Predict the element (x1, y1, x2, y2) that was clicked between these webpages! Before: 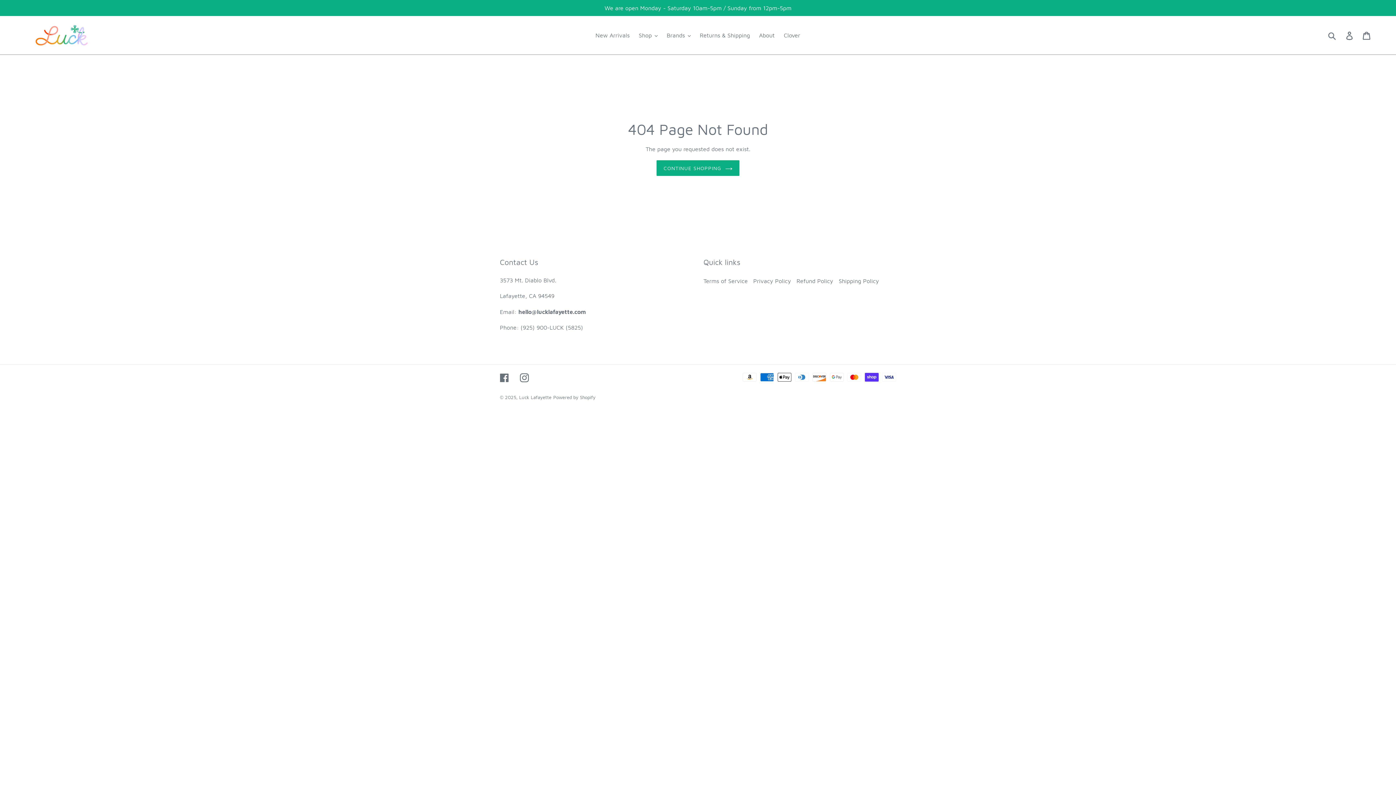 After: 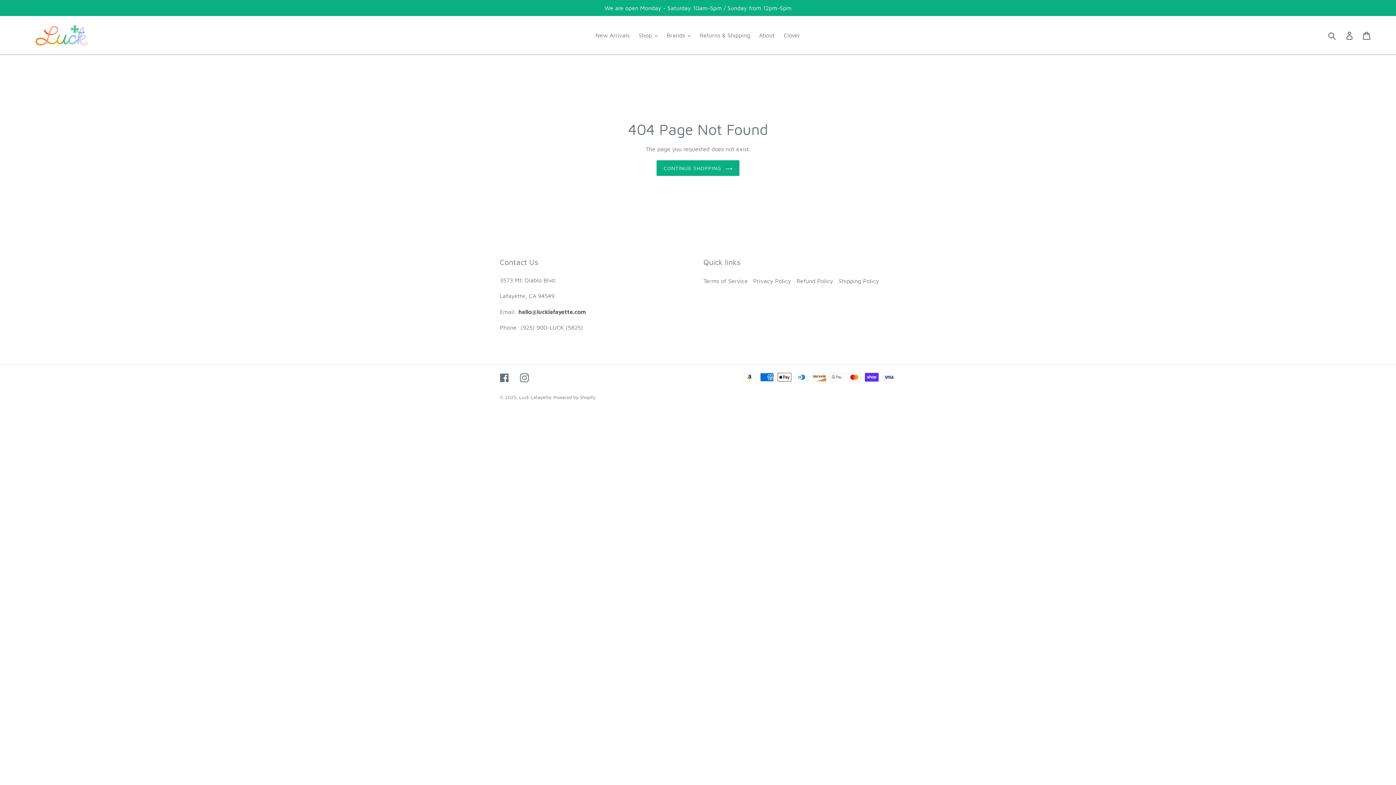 Action: bbox: (518, 308, 586, 315) label: hello@lucklafayette.com